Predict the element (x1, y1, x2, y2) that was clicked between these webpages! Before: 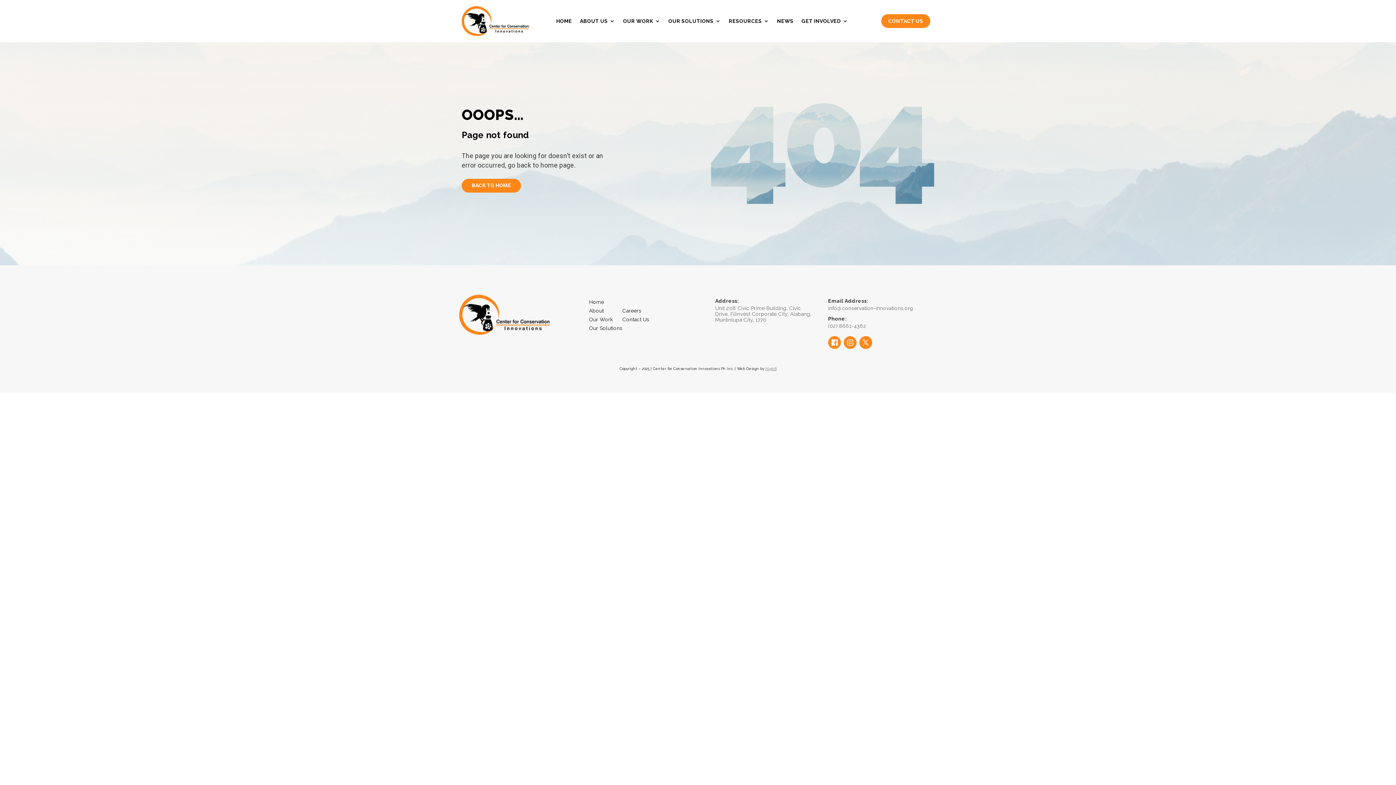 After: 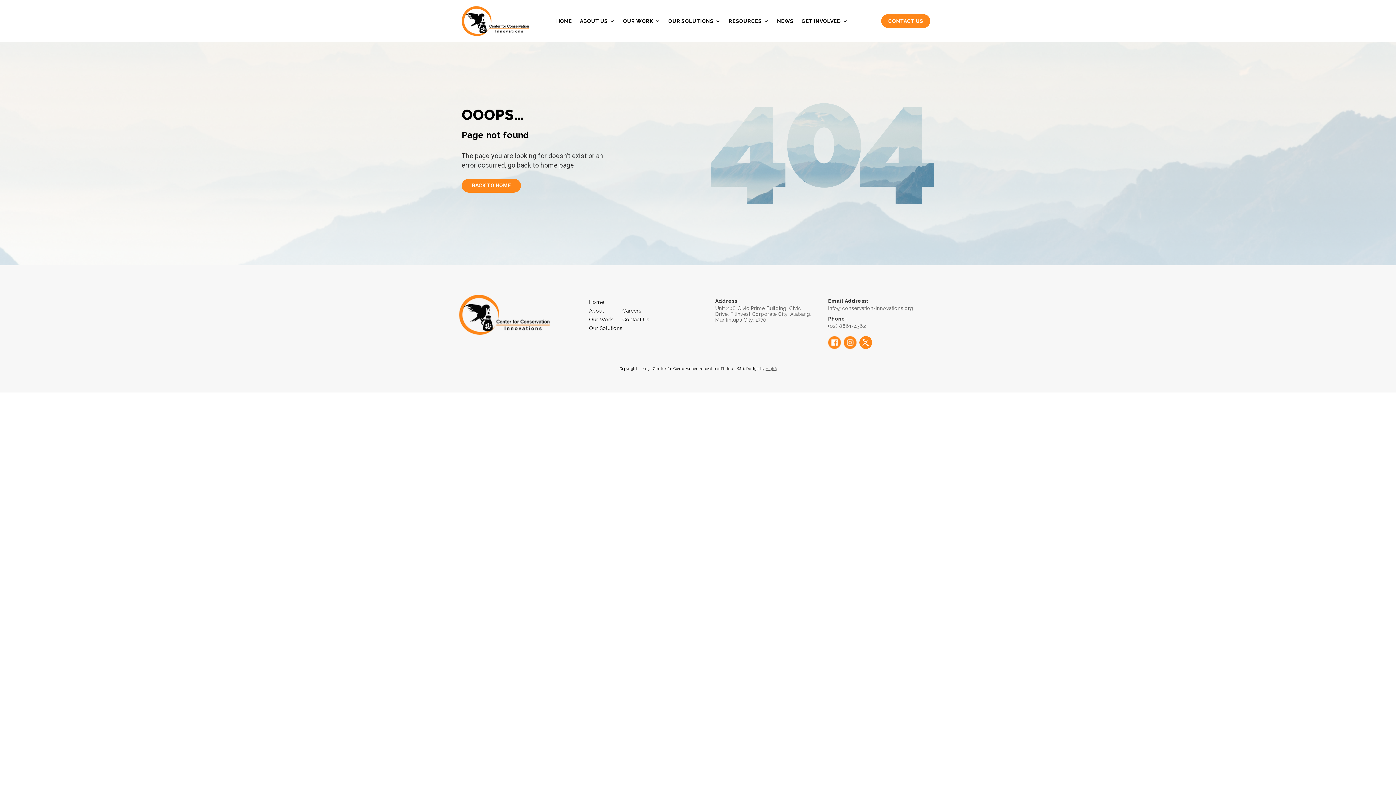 Action: bbox: (828, 323, 866, 329) label: (02) 8661-4362